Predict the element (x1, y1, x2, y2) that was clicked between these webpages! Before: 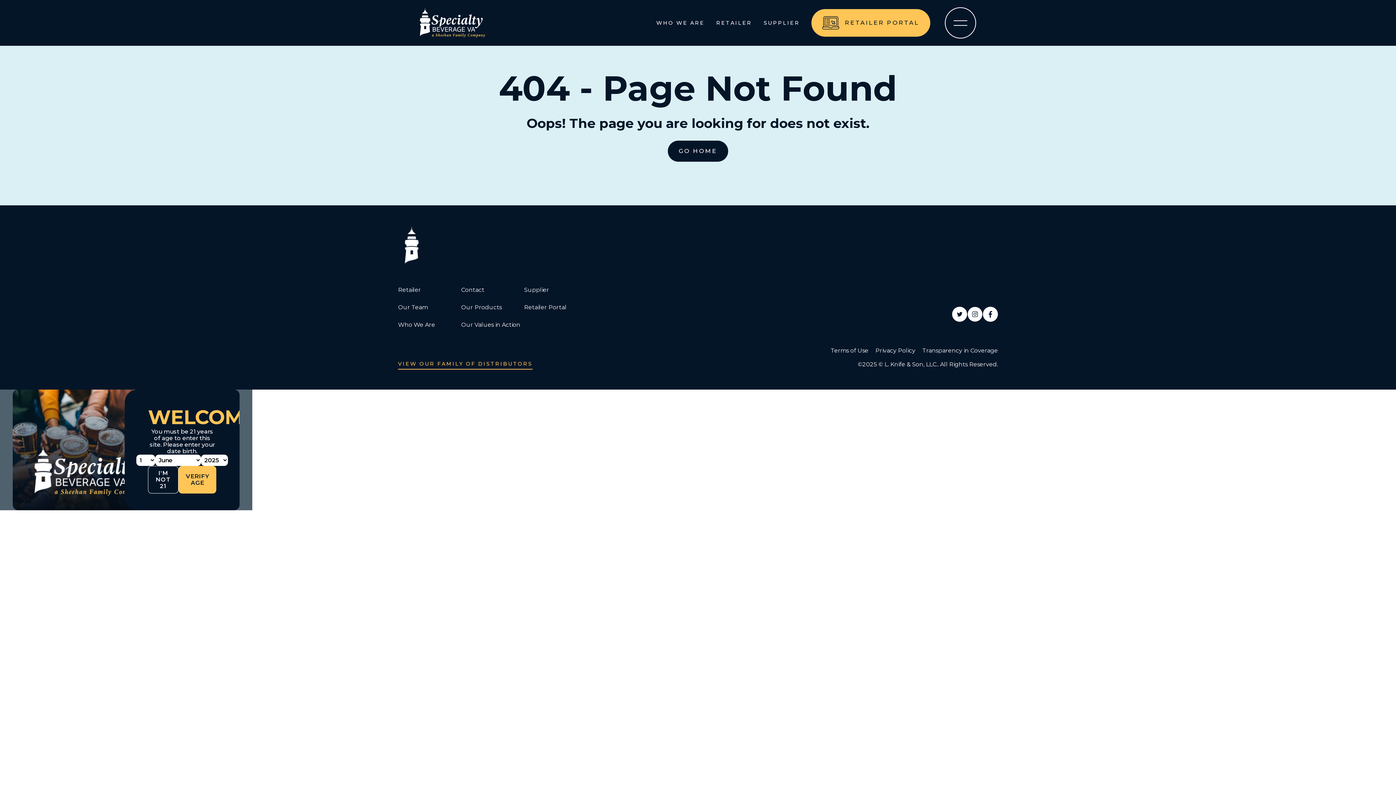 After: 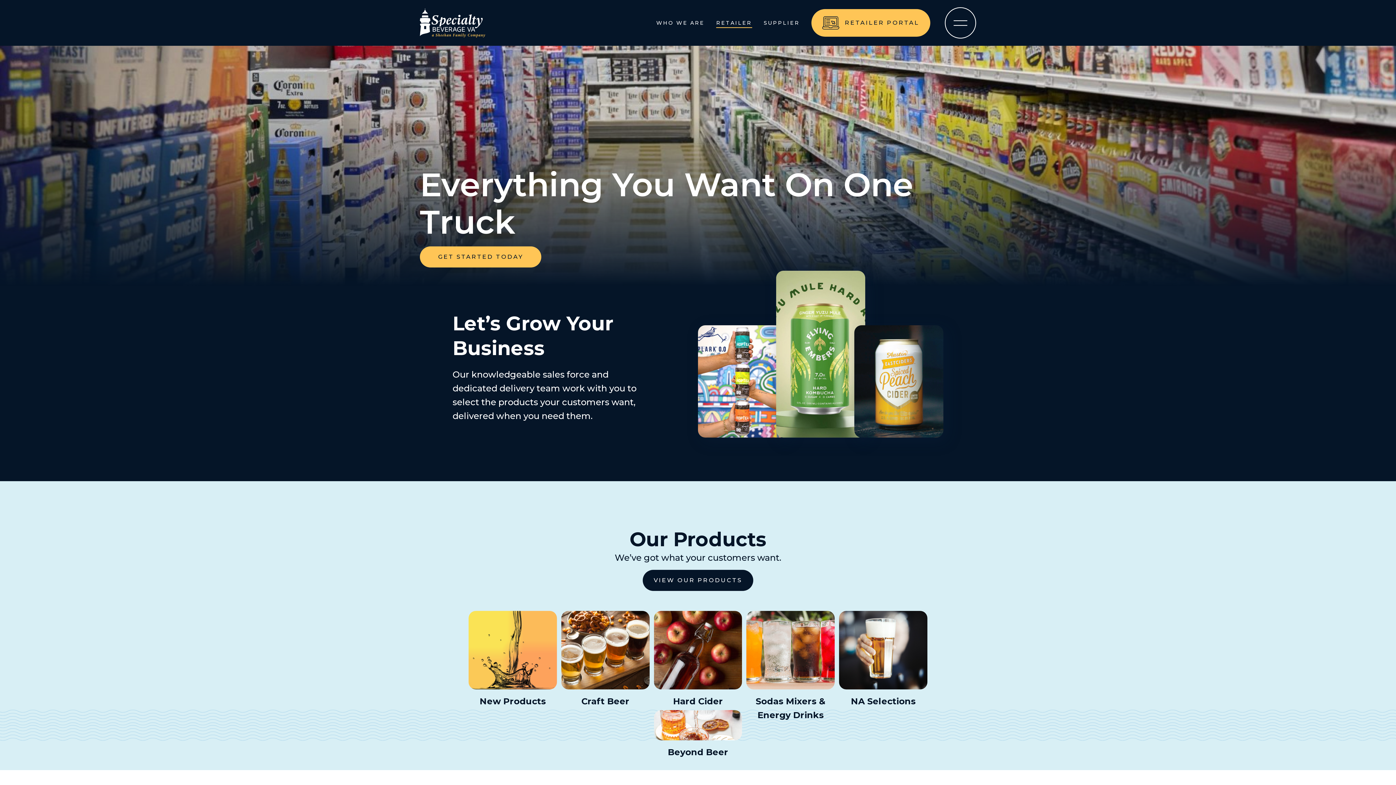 Action: bbox: (716, 19, 752, 27) label: RETAILER